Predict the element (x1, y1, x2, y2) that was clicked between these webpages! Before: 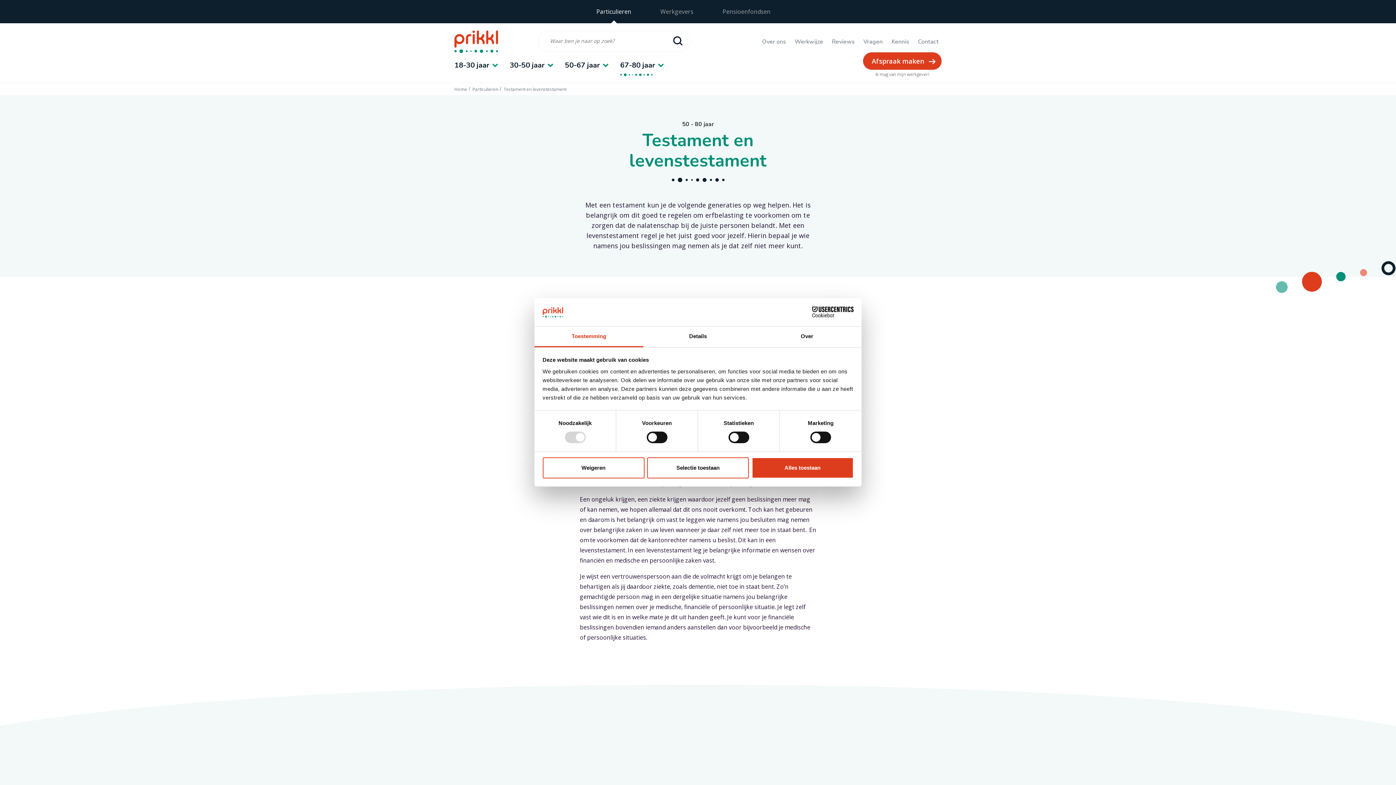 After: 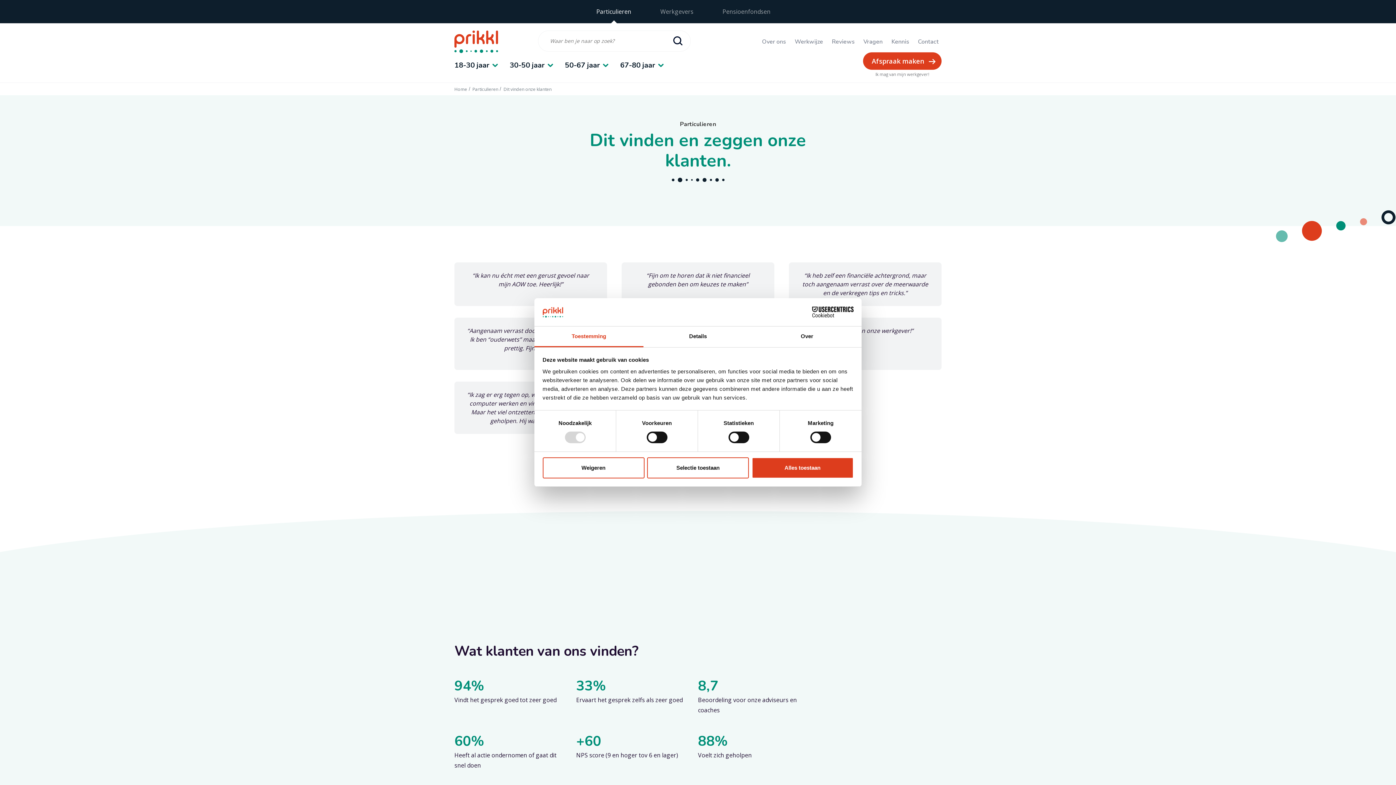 Action: bbox: (832, 33, 857, 50) label: Reviews